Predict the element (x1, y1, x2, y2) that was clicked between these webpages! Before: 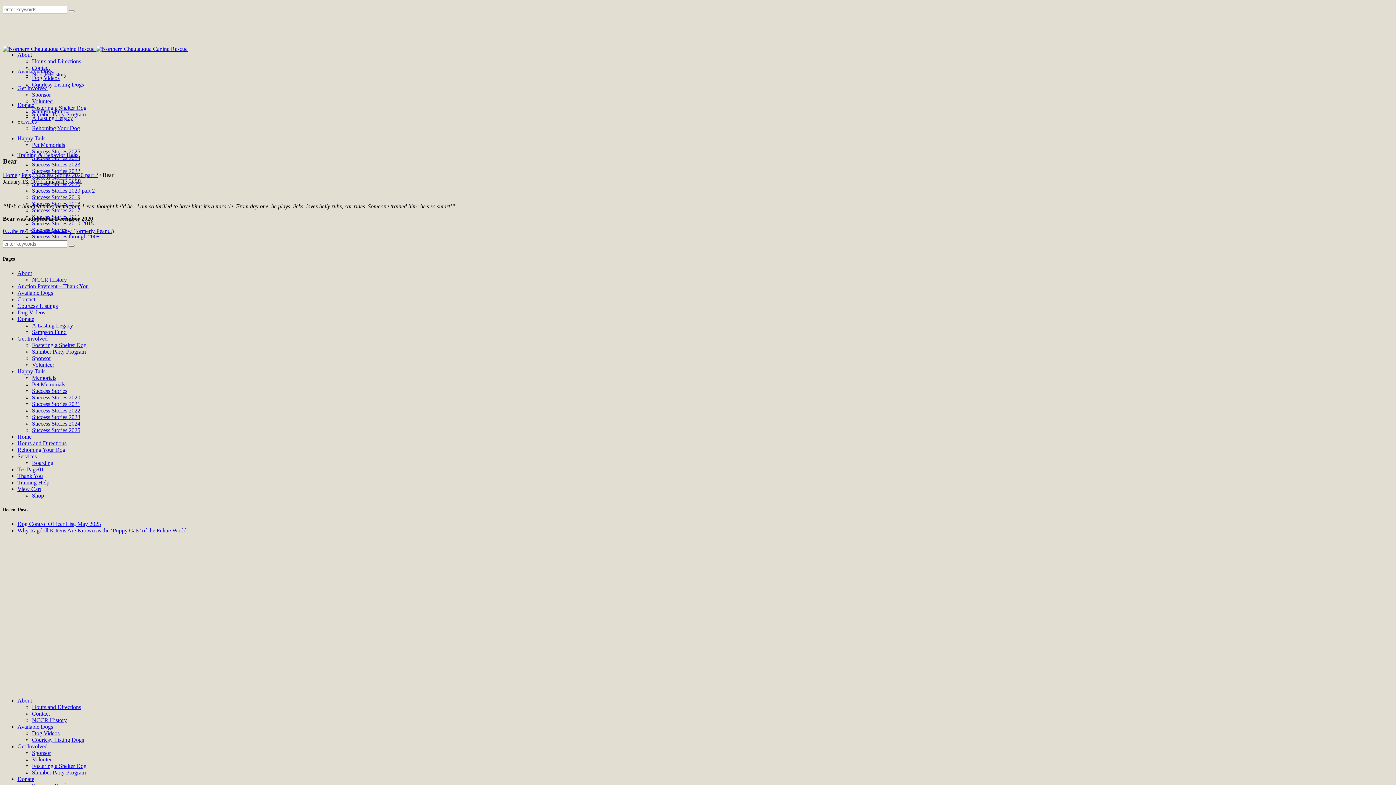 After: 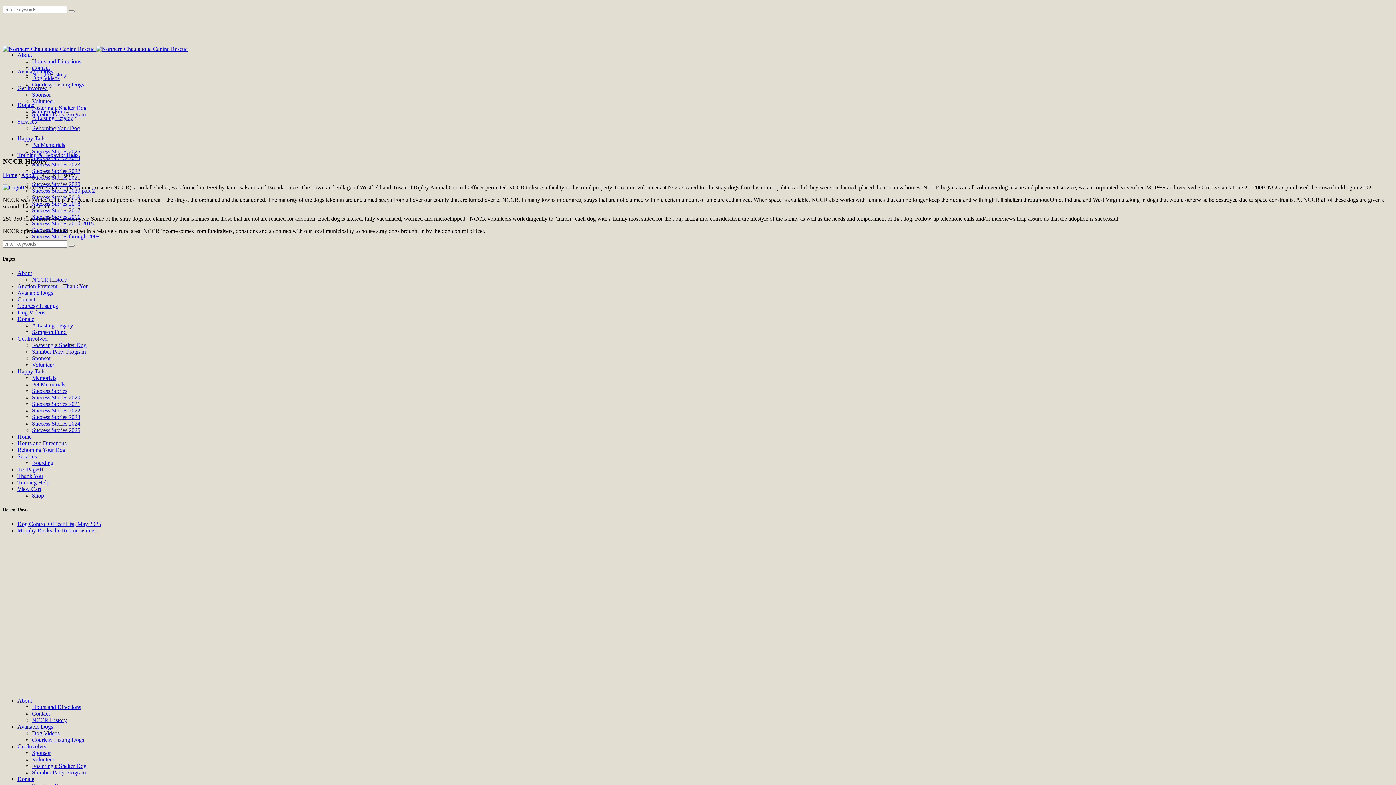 Action: label: NCCR History bbox: (32, 717, 66, 723)